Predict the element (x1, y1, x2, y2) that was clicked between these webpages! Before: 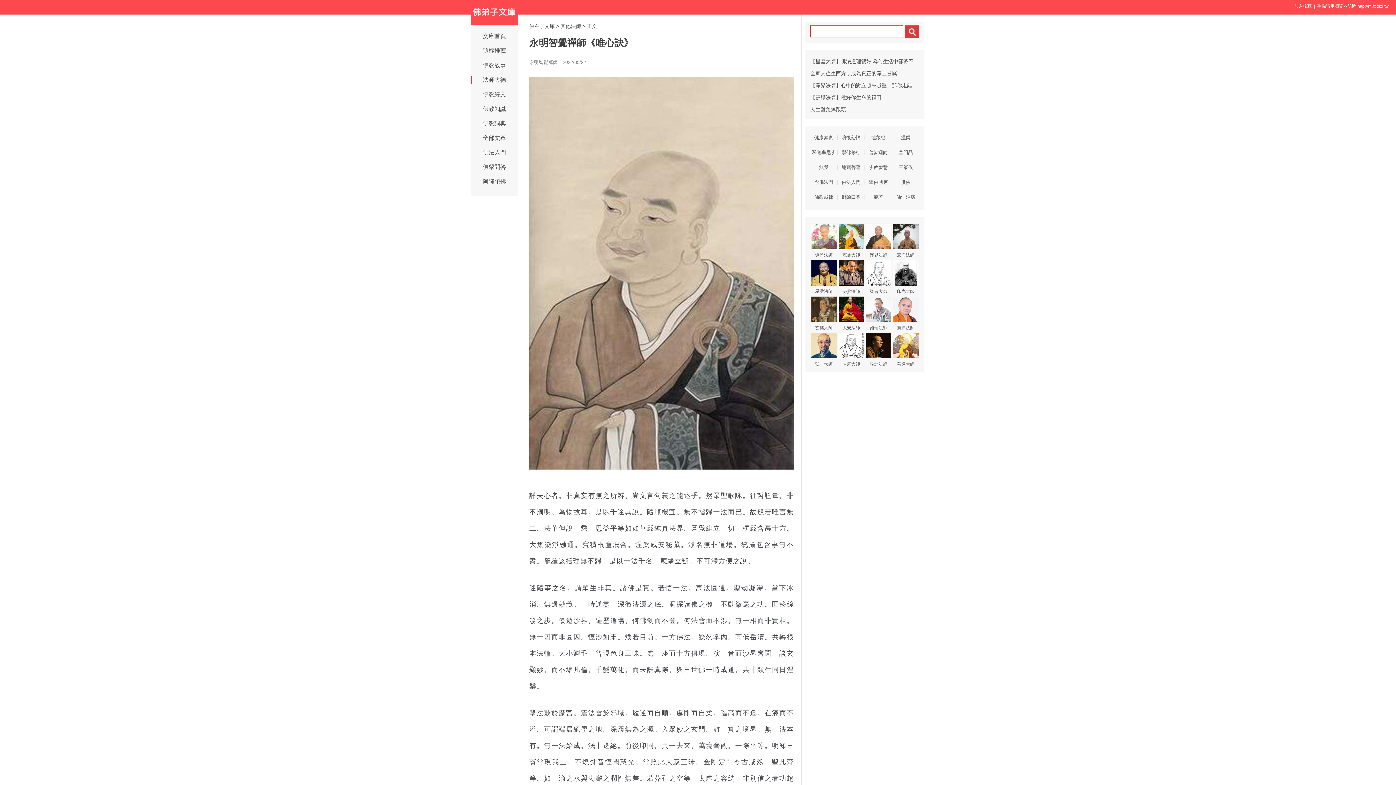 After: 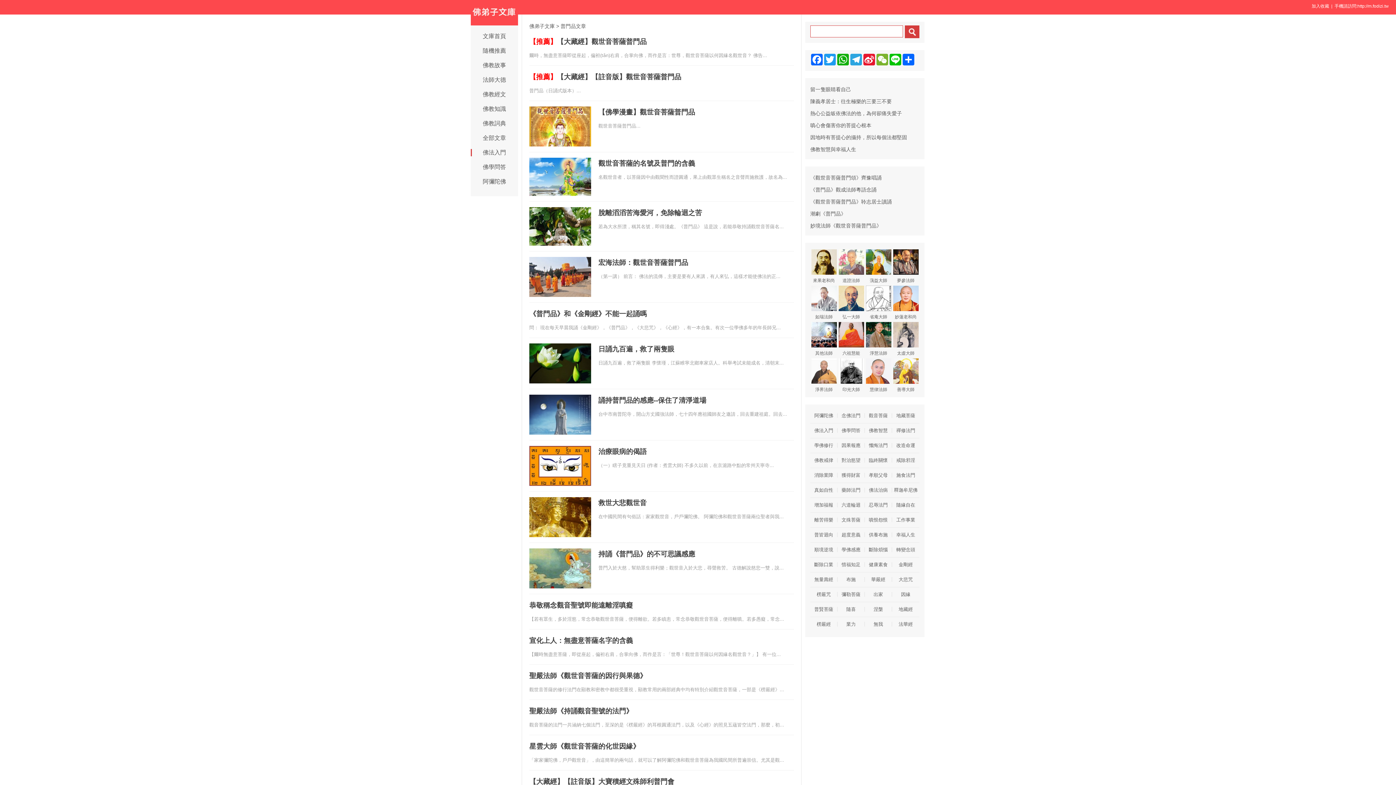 Action: bbox: (892, 150, 919, 154) label: 普門品